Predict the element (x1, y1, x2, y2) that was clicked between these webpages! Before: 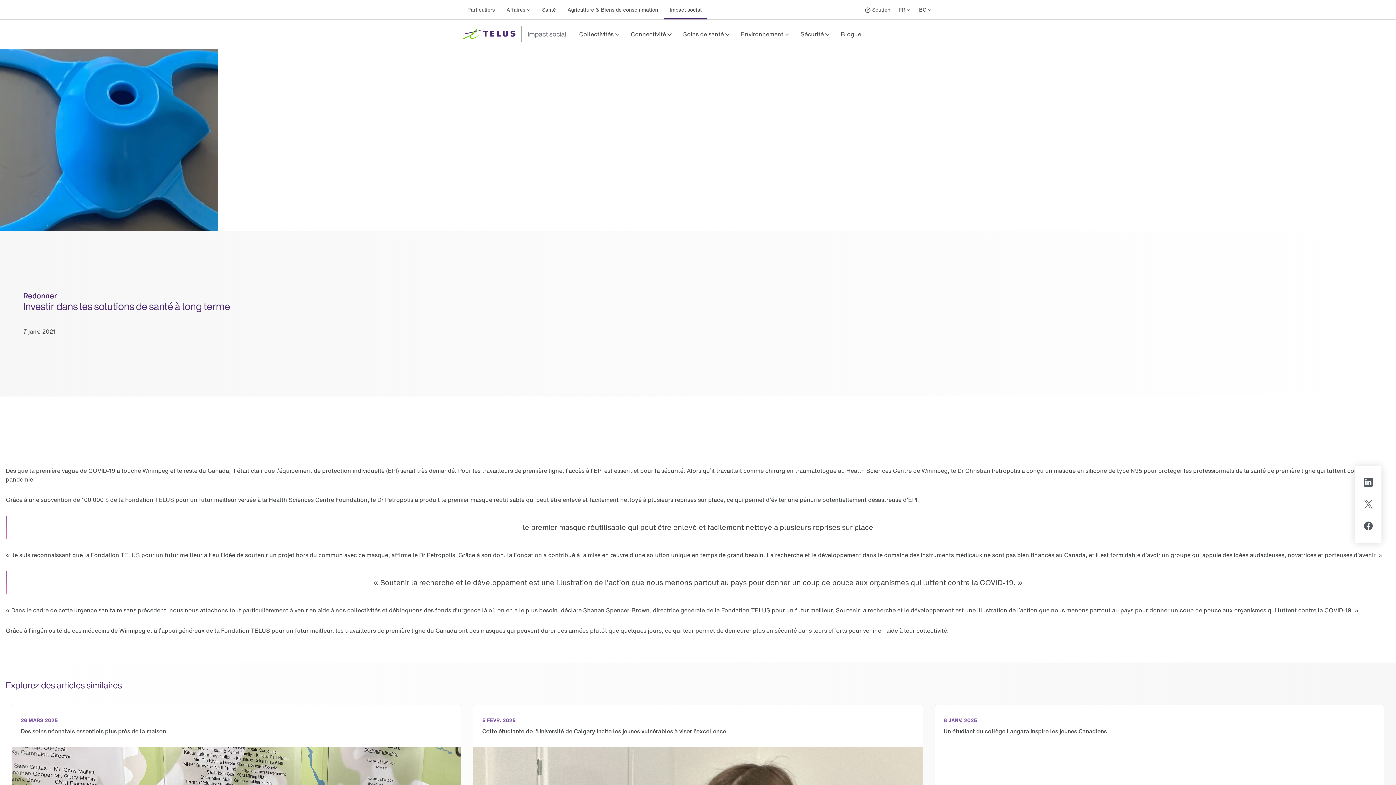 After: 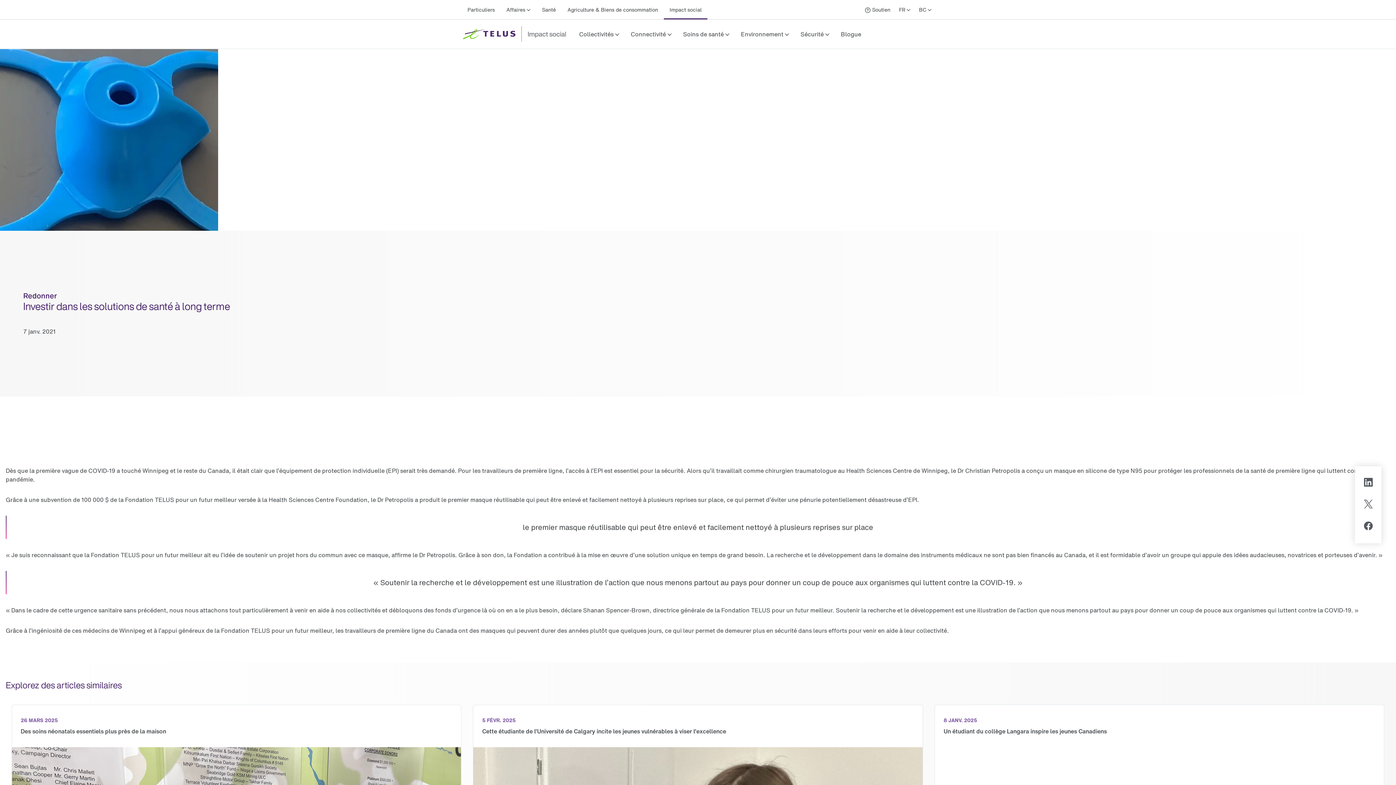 Action: bbox: (1364, 521, 1372, 532)